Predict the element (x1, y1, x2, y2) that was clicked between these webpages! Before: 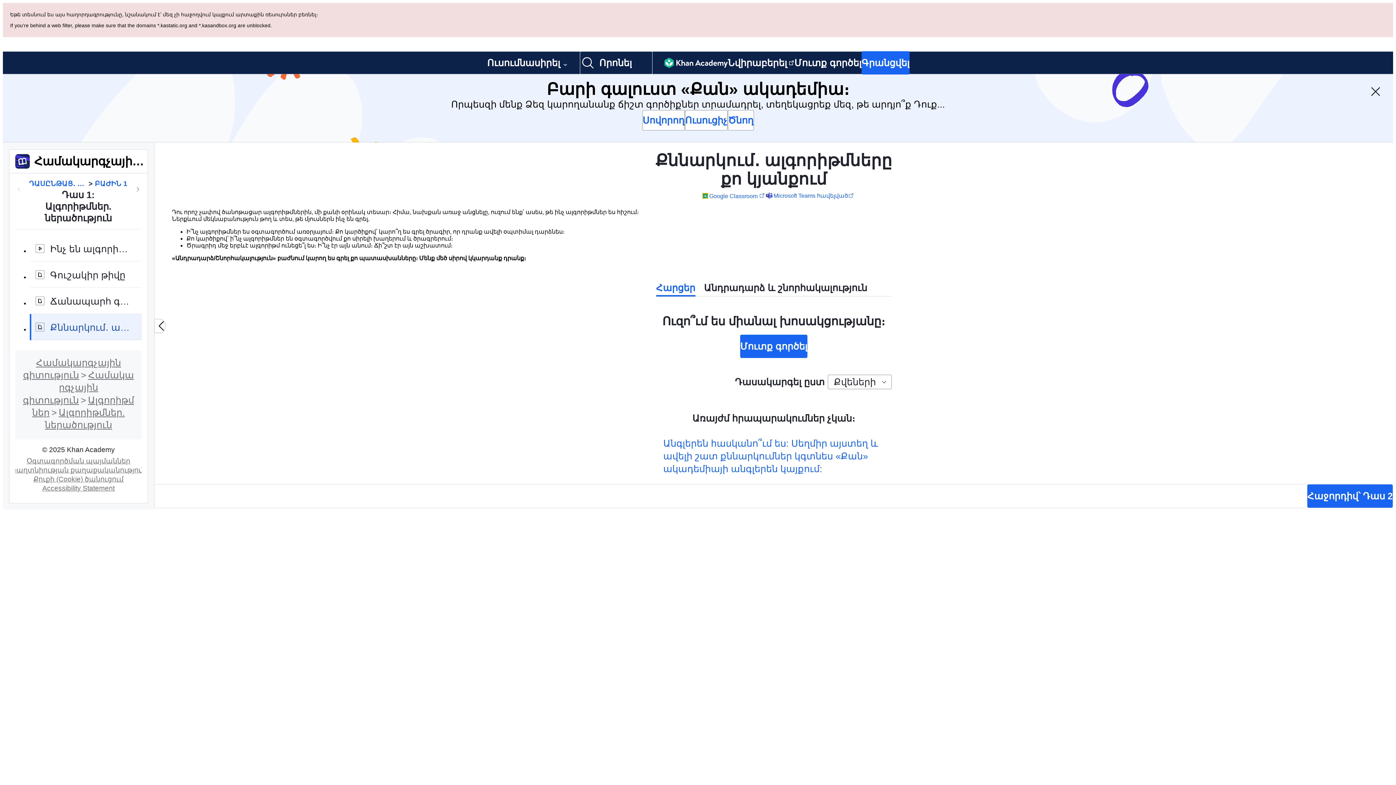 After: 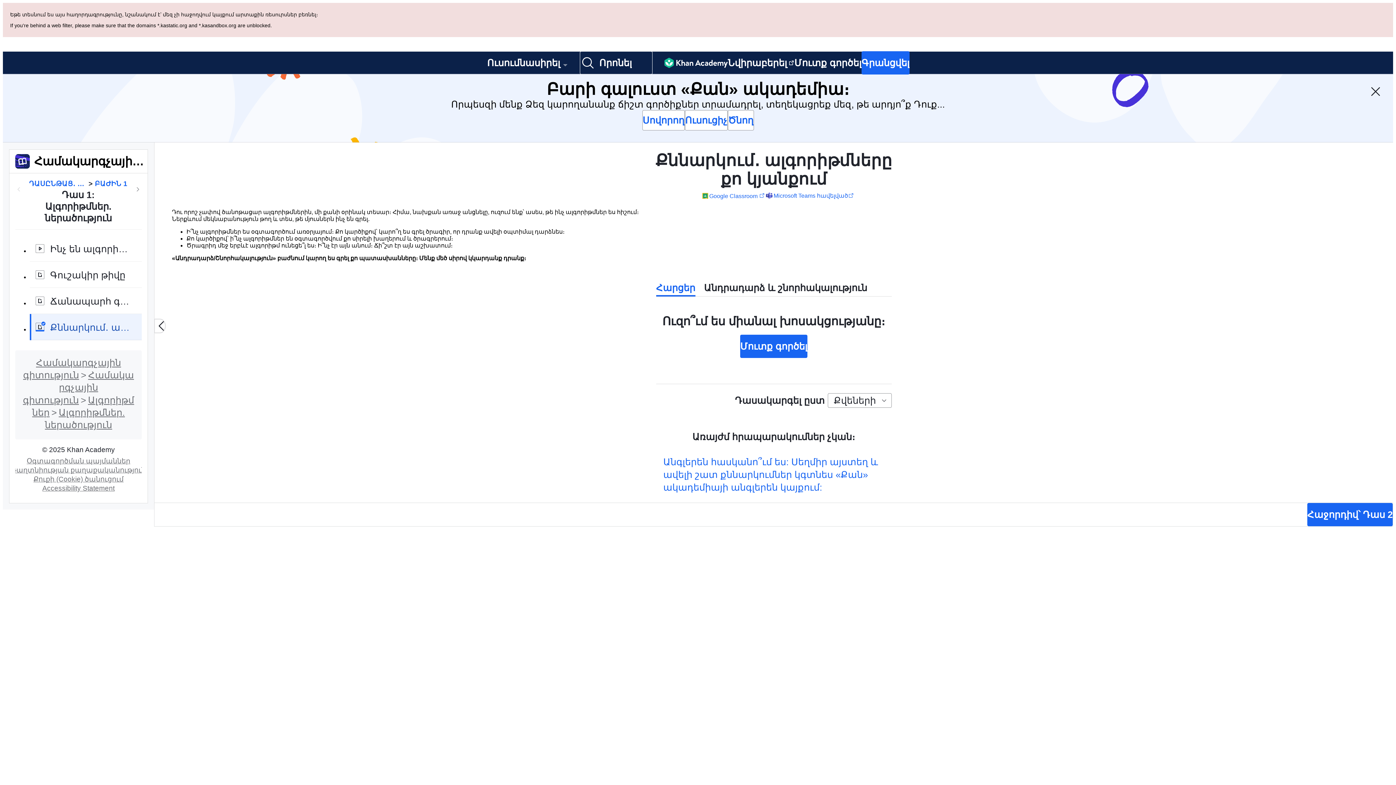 Action: label: Քննարկում․ ալգորիթմները քո կյանքում bbox: (29, 245, 141, 272)